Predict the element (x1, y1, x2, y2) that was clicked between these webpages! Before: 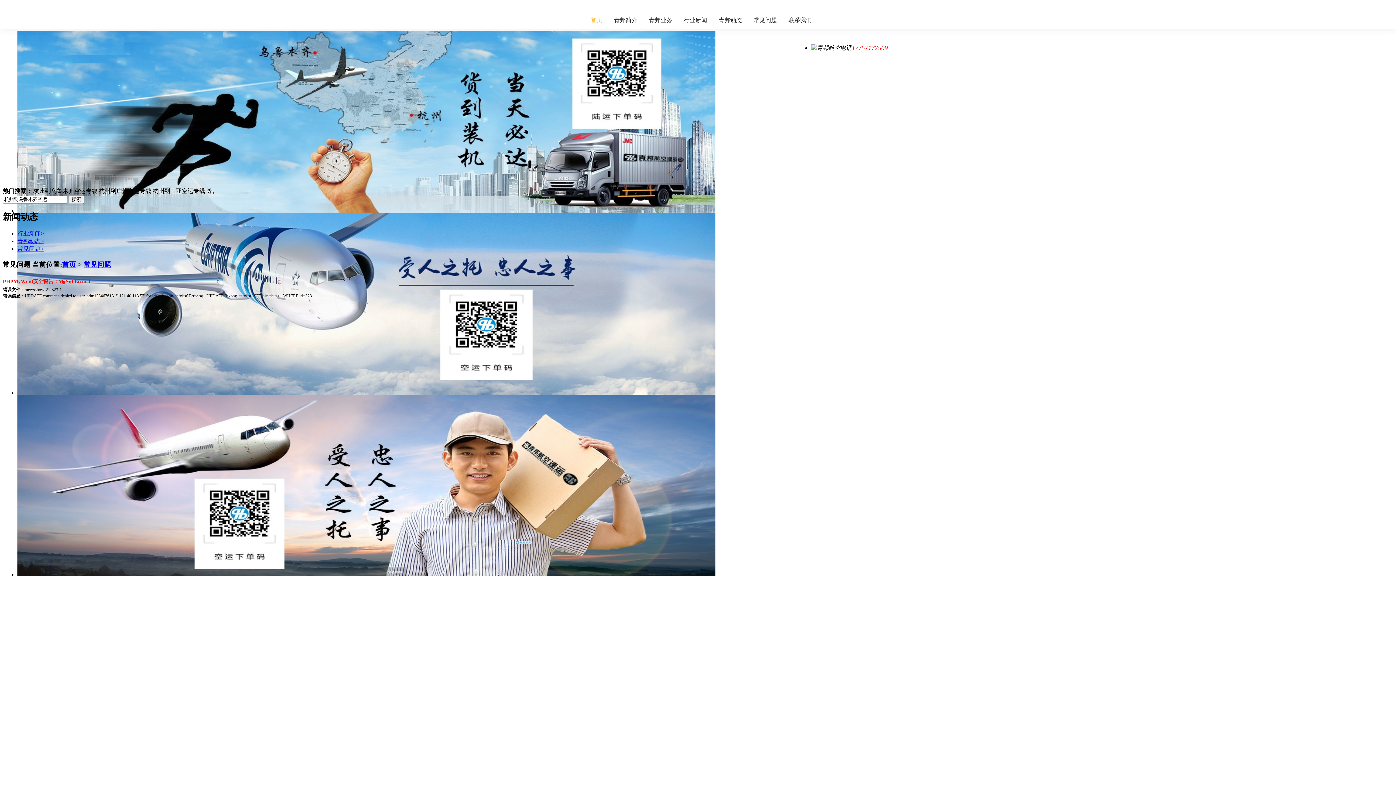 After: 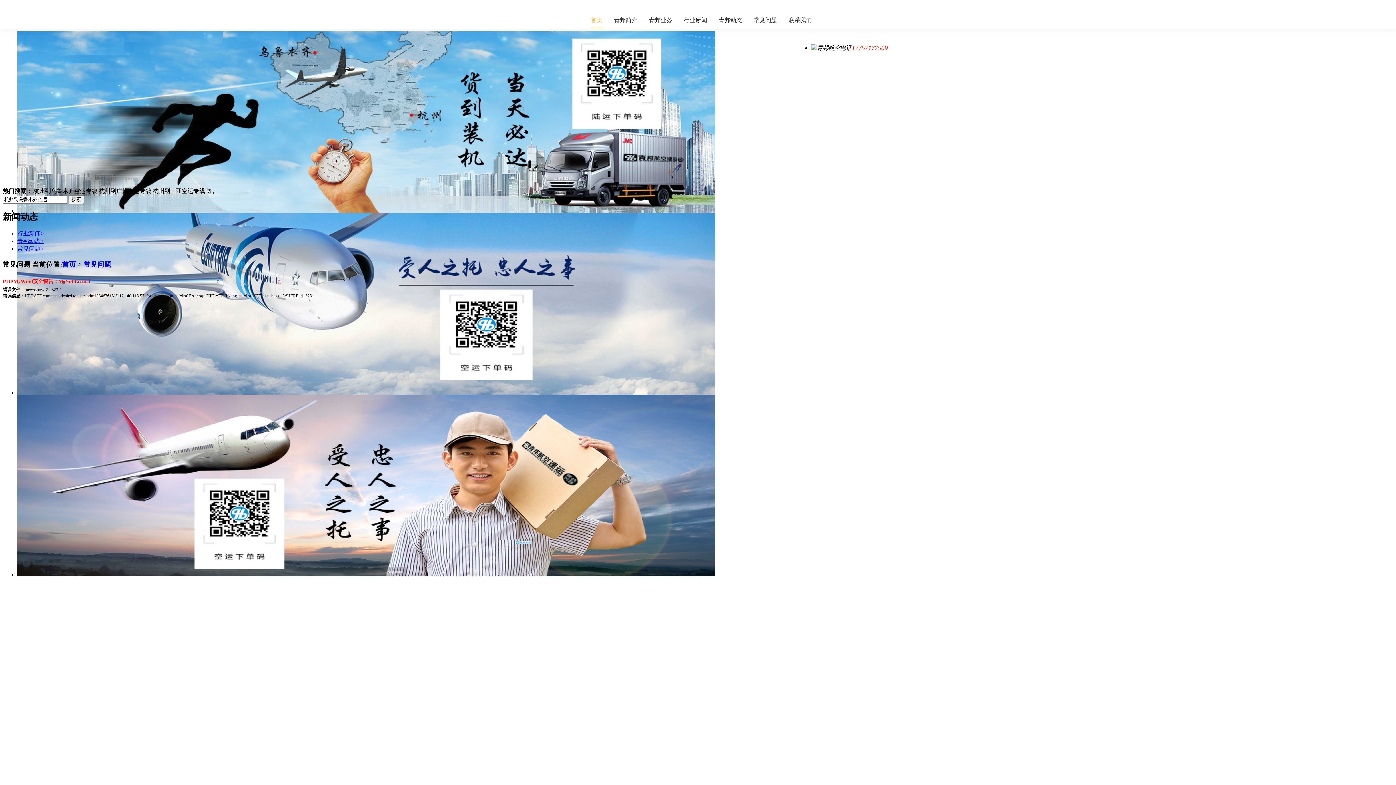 Action: bbox: (152, 188, 205, 194) label: 杭州到三亚空运专线